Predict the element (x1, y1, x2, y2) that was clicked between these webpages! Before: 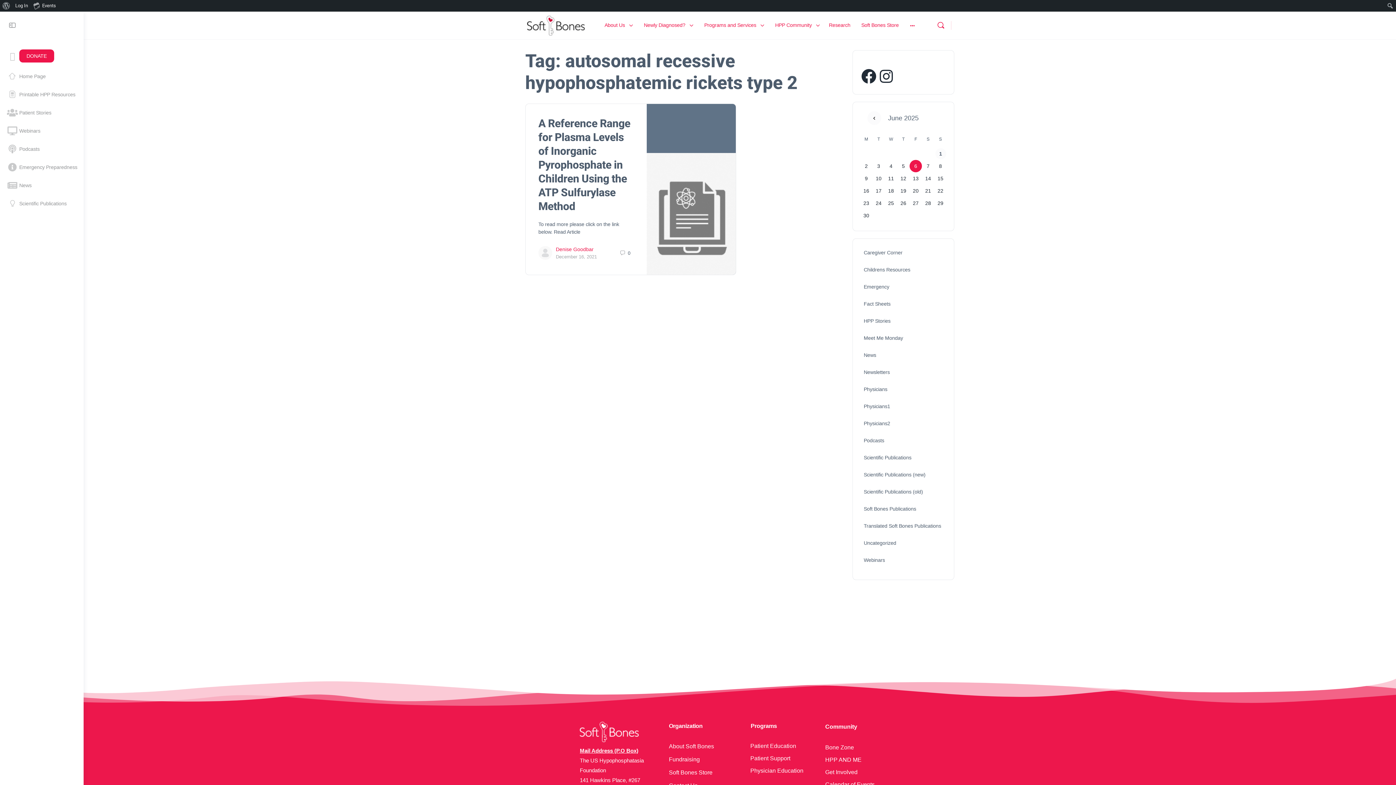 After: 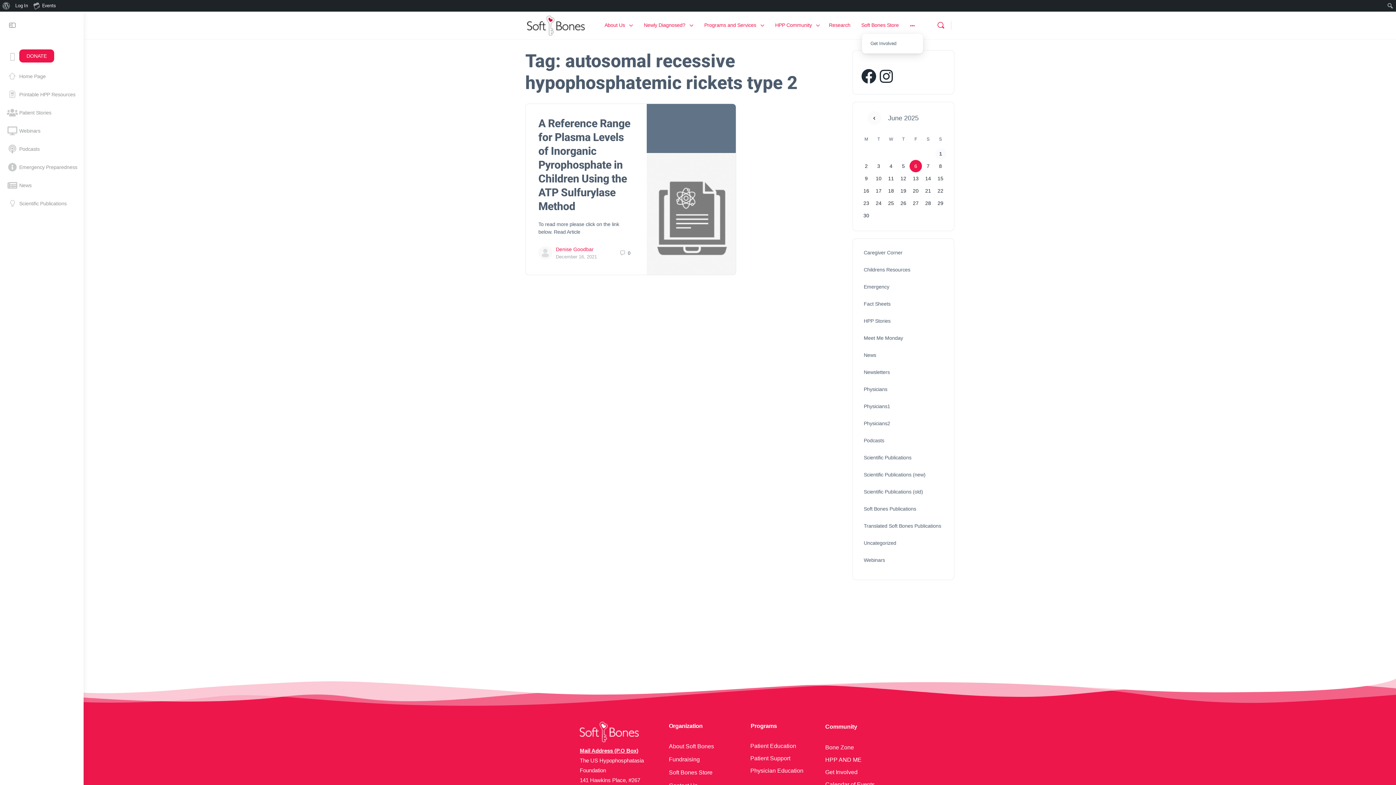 Action: bbox: (909, 11, 915, 39)